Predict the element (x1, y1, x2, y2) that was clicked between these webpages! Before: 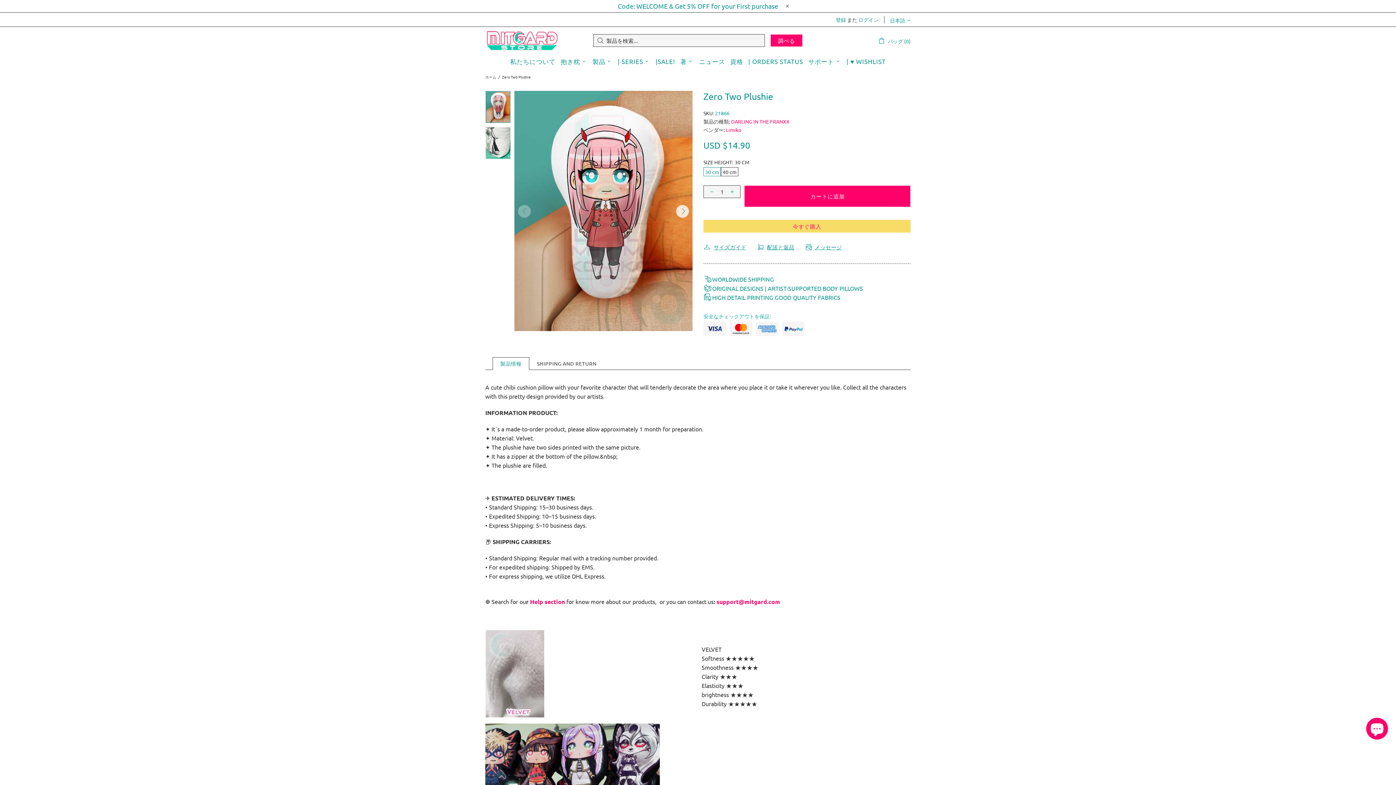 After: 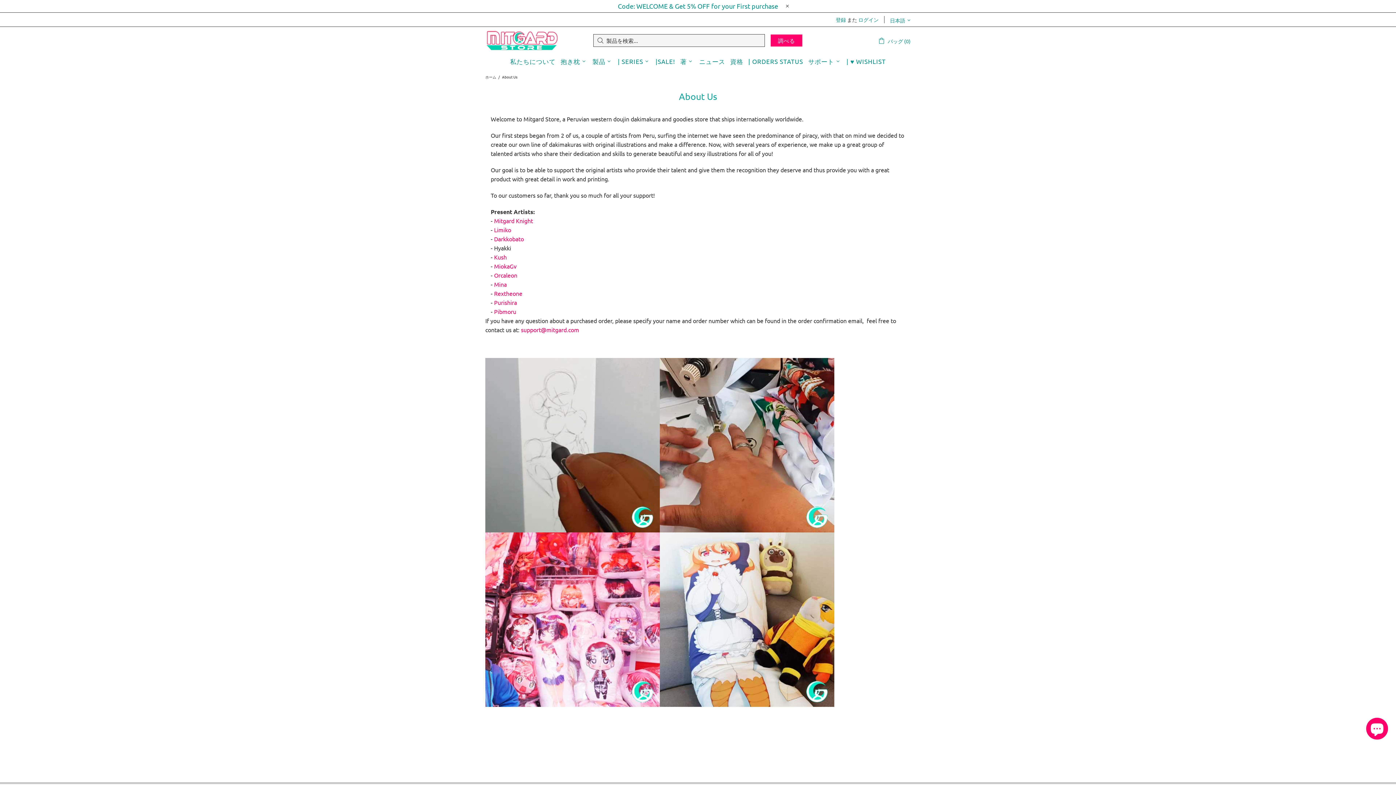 Action: label: 私たちについて bbox: (507, 54, 558, 68)